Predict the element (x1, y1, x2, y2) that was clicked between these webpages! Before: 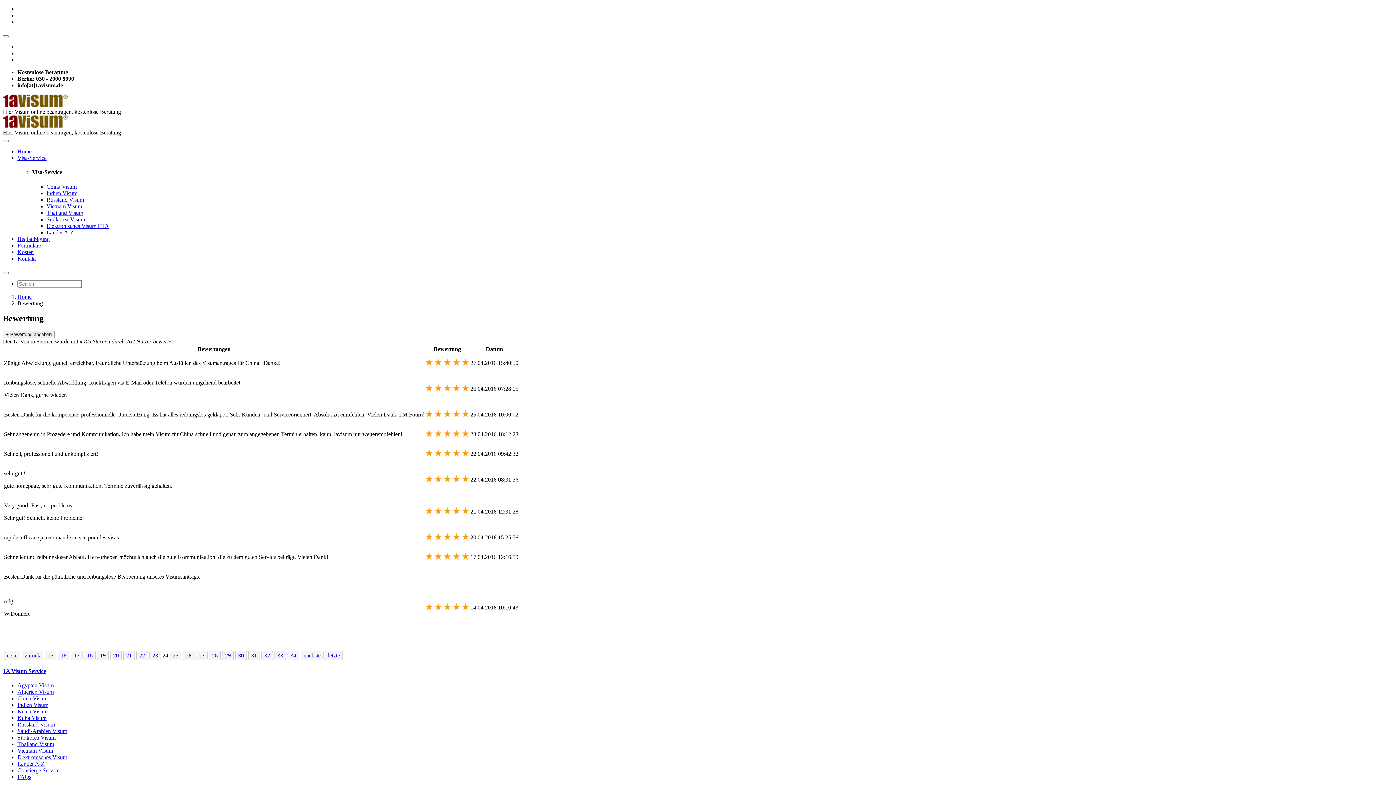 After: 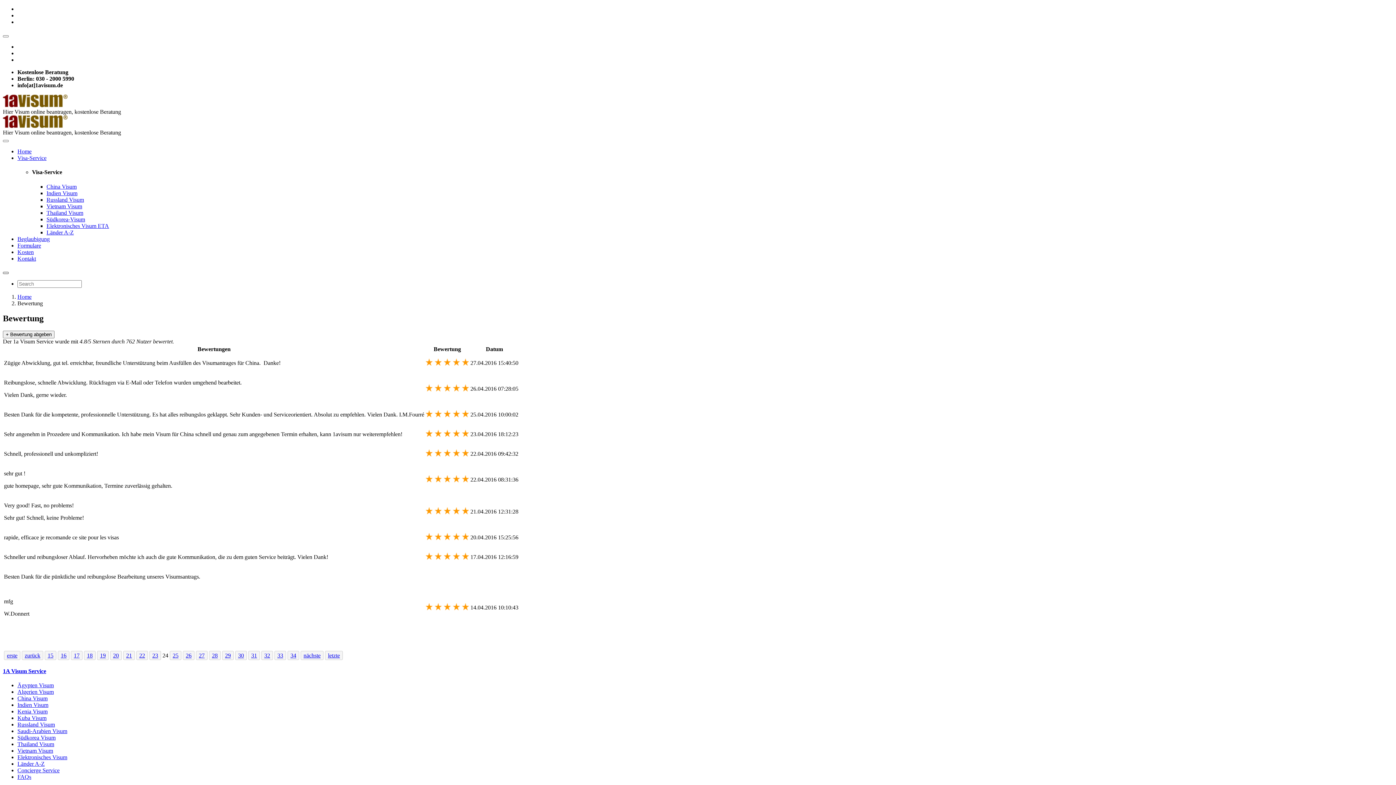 Action: bbox: (2, 271, 8, 274)